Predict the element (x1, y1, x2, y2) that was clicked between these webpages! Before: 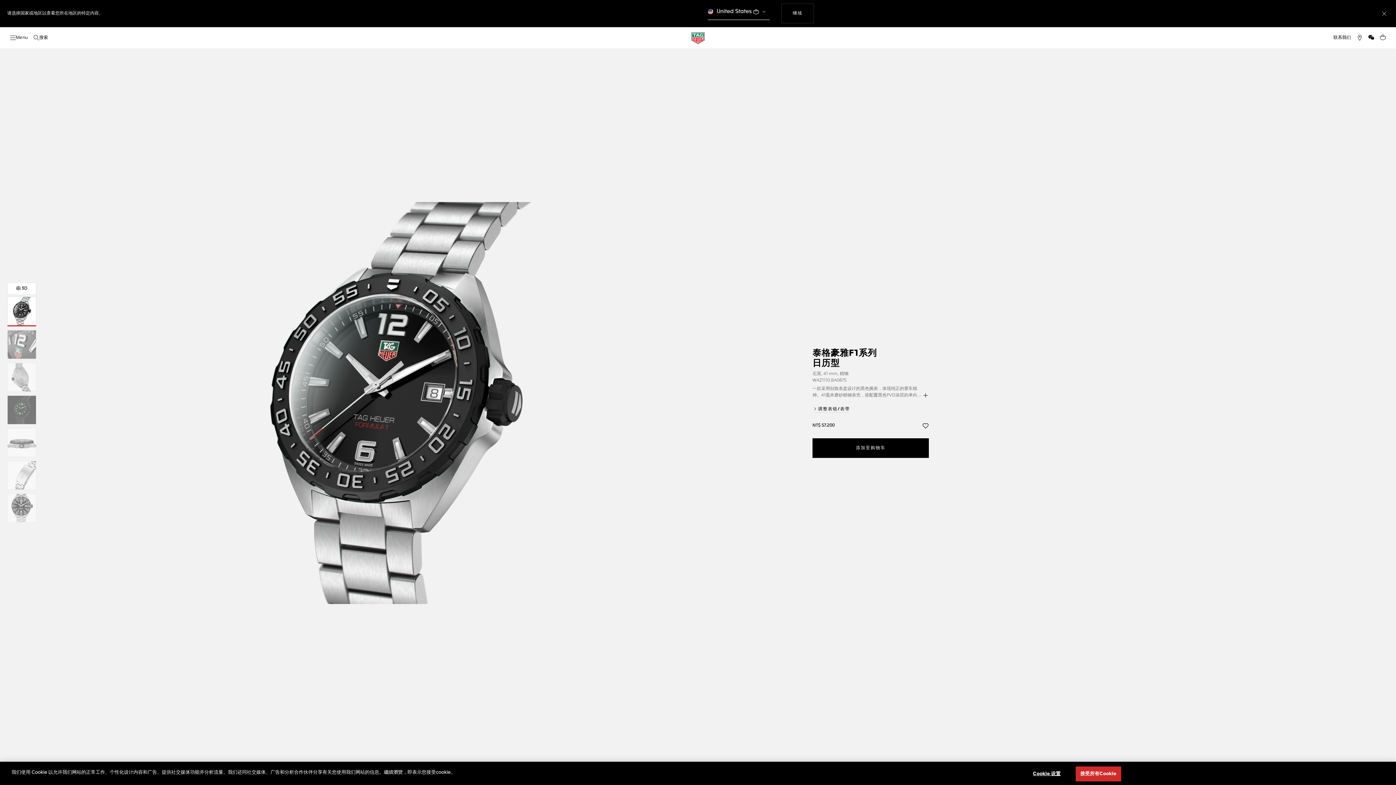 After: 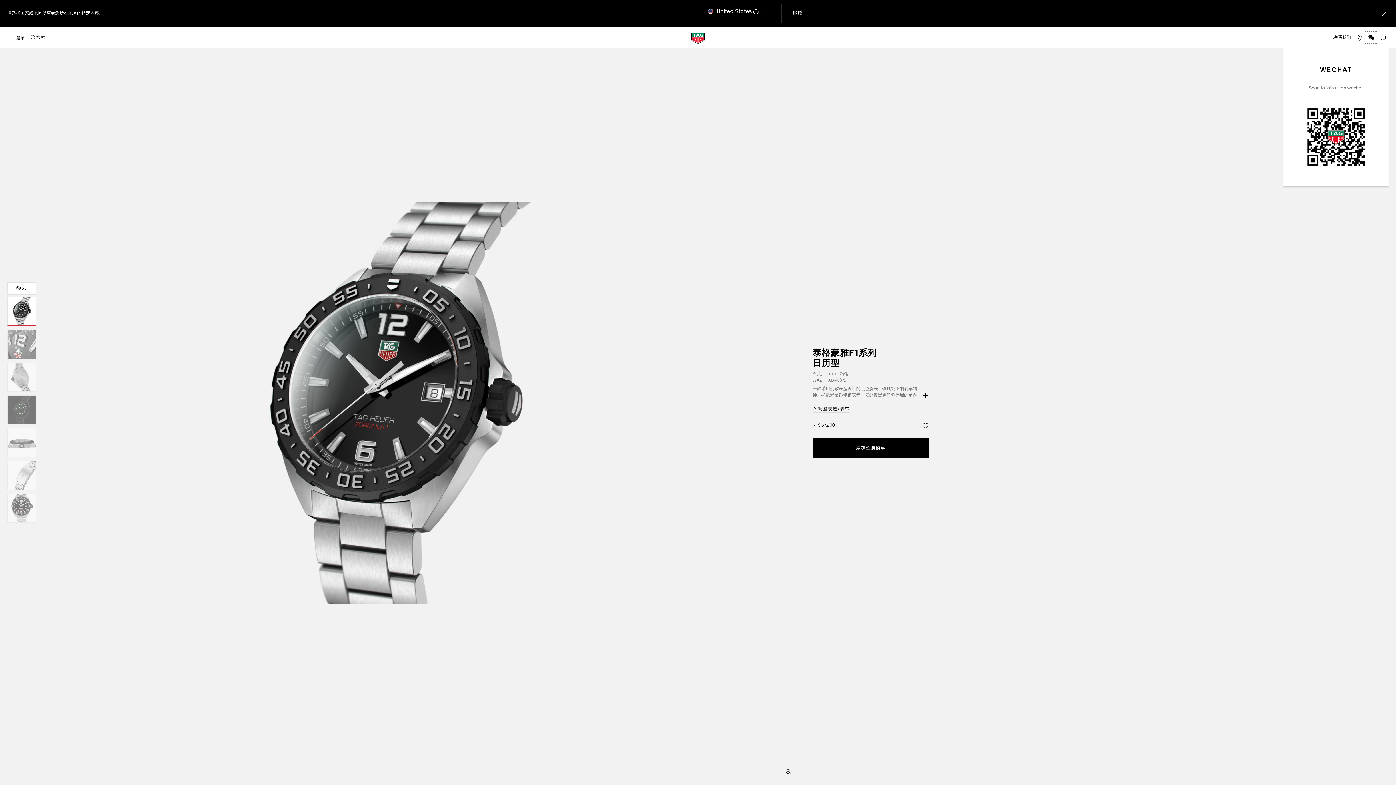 Action: bbox: (1365, 31, 1377, 43) label: 微信